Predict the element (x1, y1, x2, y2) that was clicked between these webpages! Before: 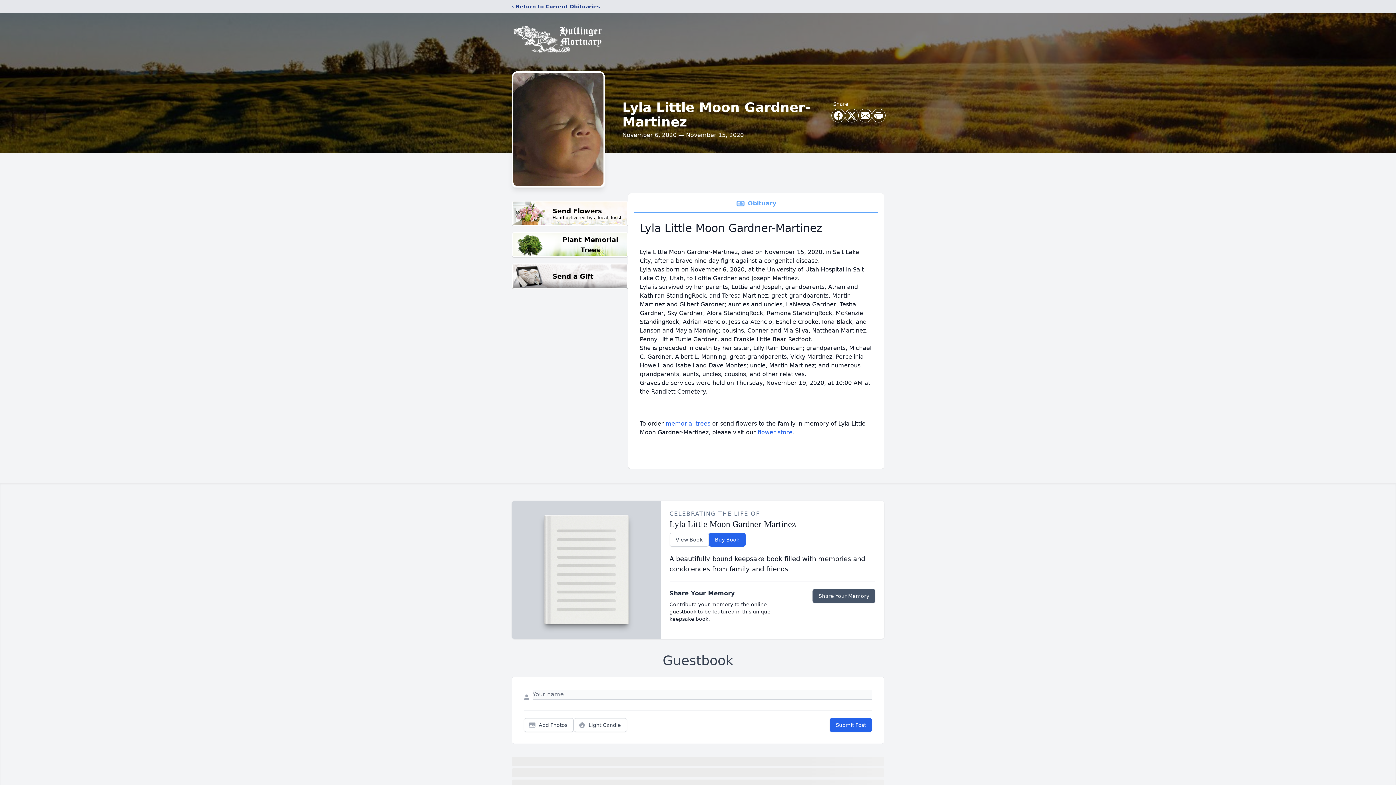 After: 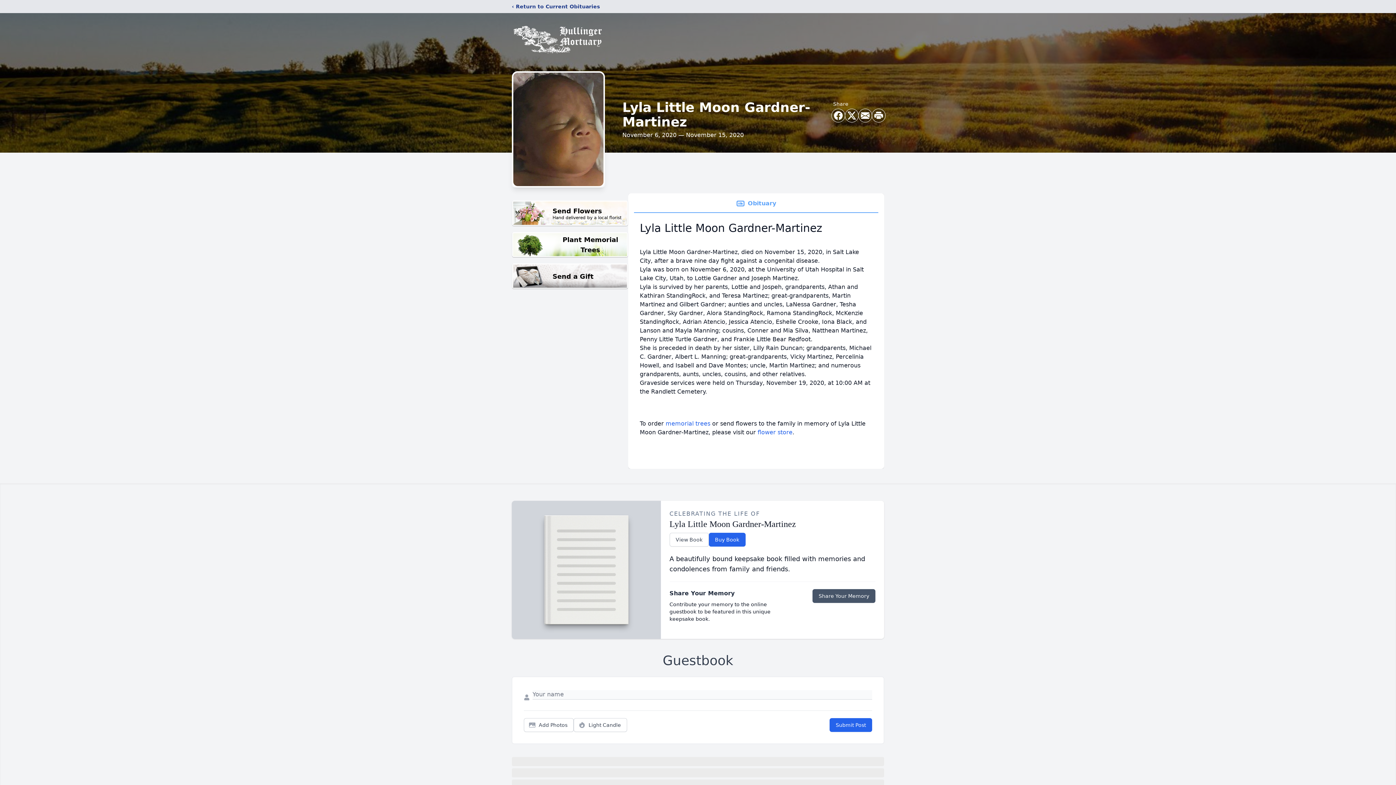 Action: label: Obituary bbox: (634, 194, 878, 213)